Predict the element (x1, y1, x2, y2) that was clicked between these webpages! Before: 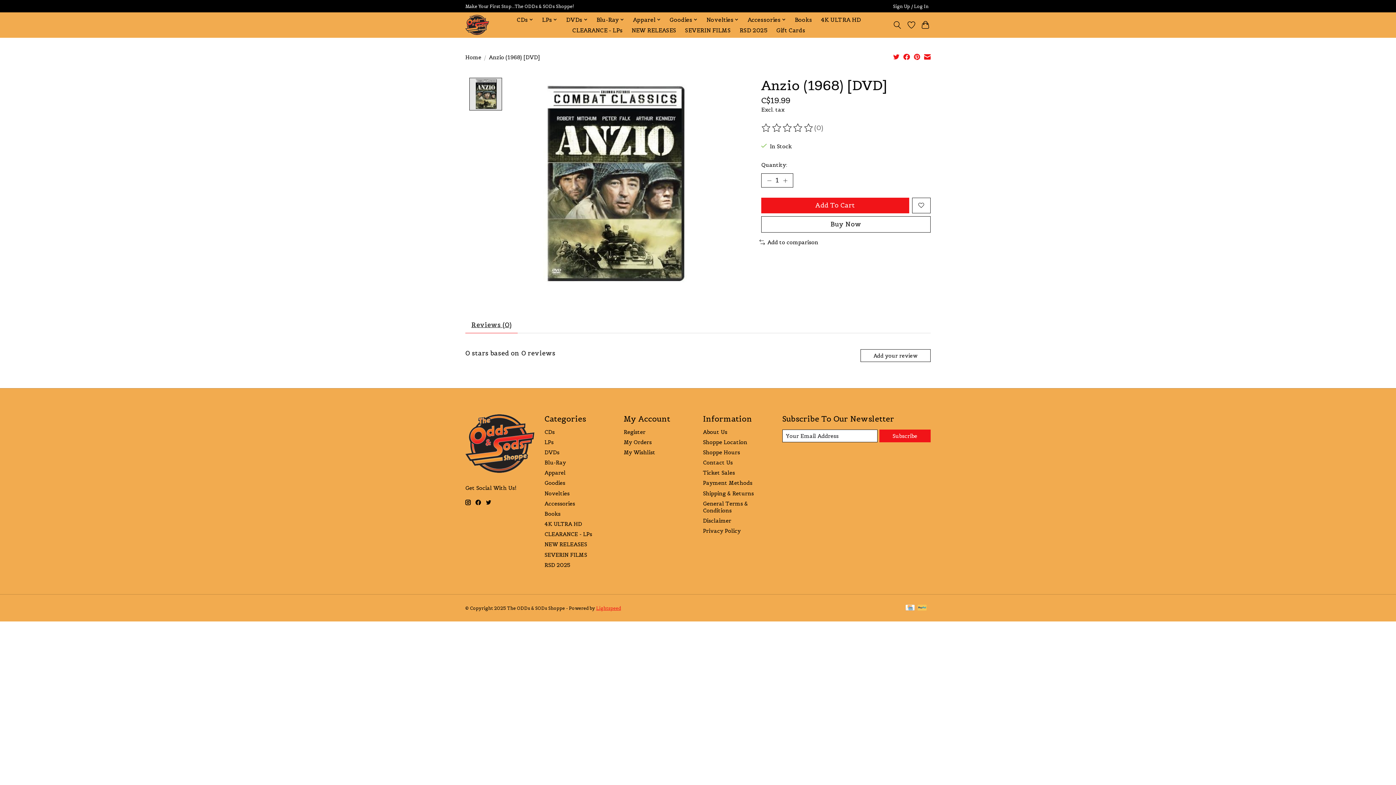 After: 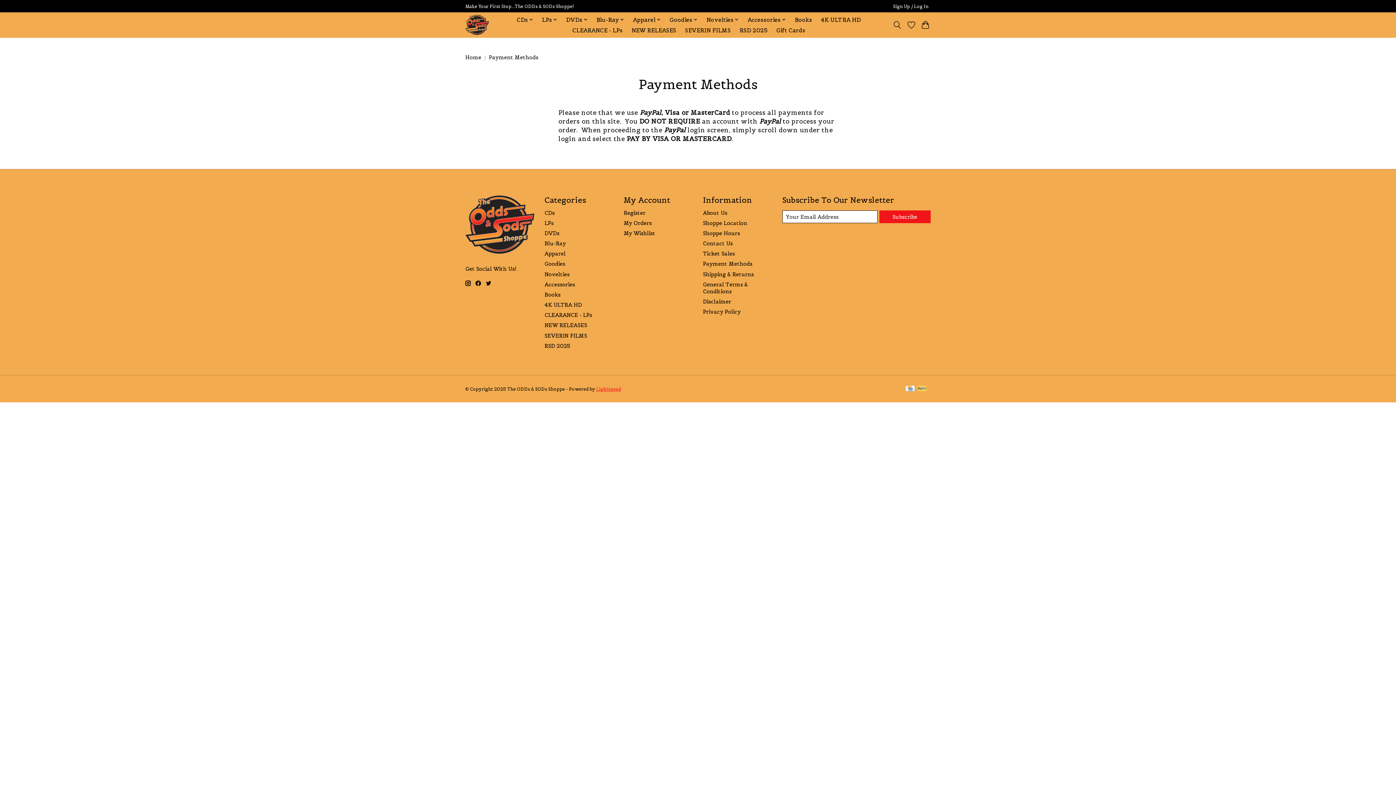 Action: bbox: (703, 479, 752, 486) label: Payment Methods